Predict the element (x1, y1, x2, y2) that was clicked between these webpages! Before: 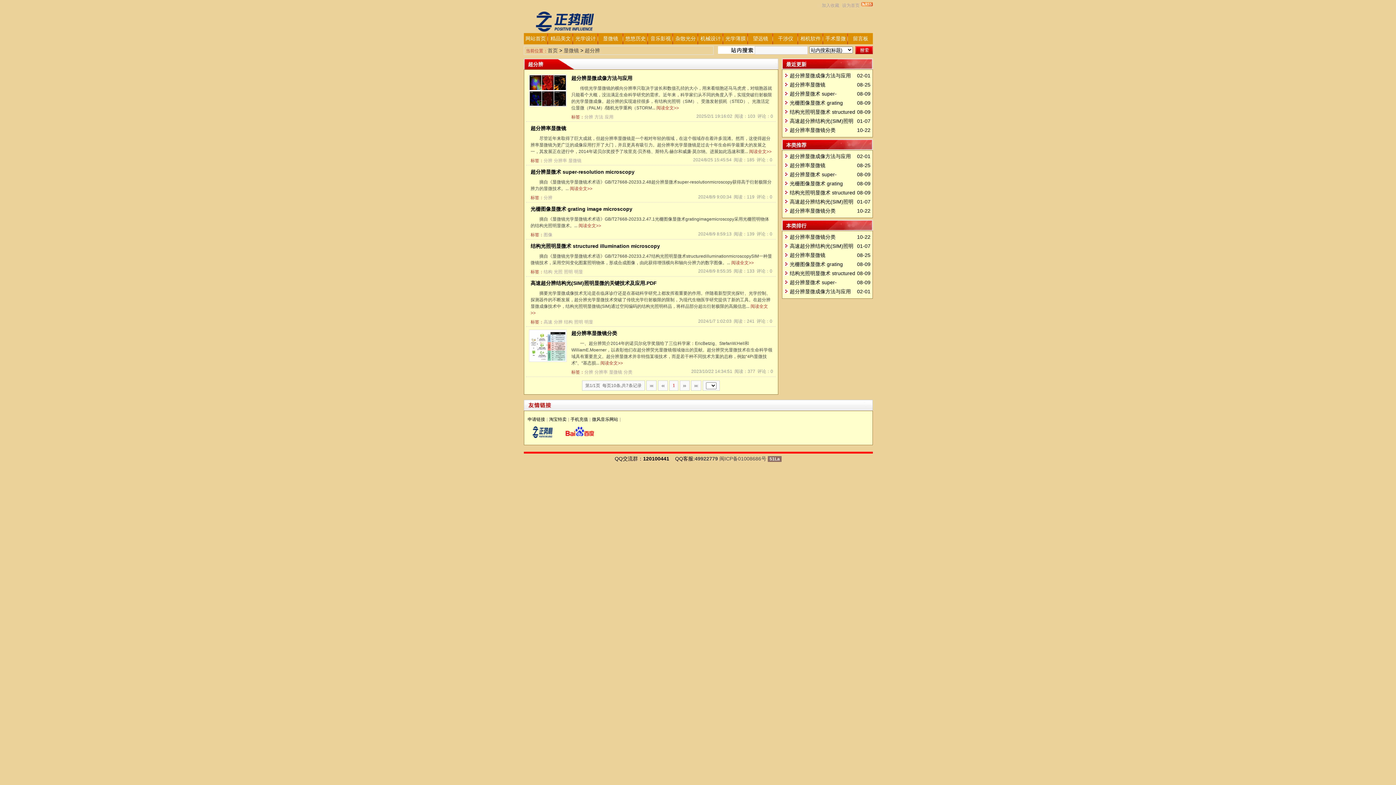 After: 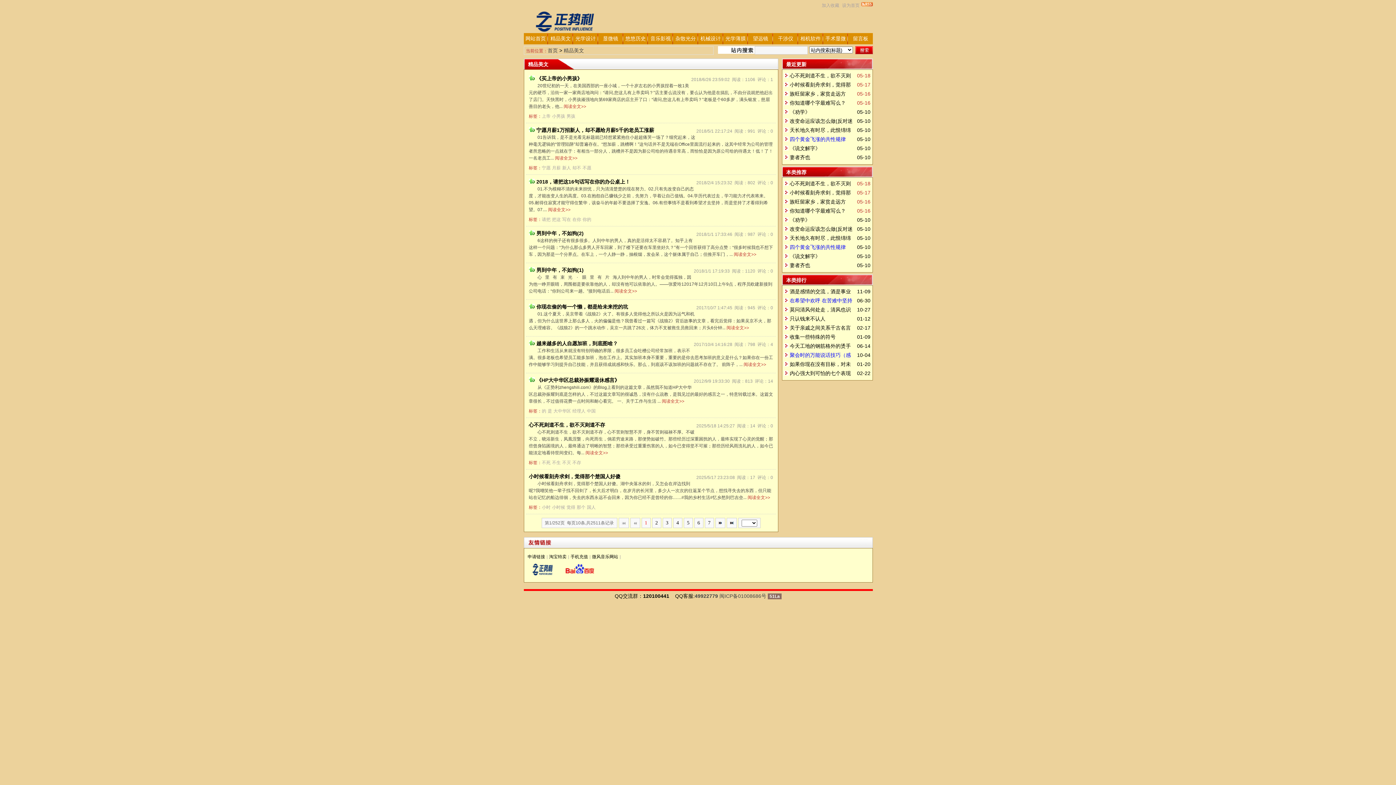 Action: bbox: (550, 35, 570, 41) label: 精品美文